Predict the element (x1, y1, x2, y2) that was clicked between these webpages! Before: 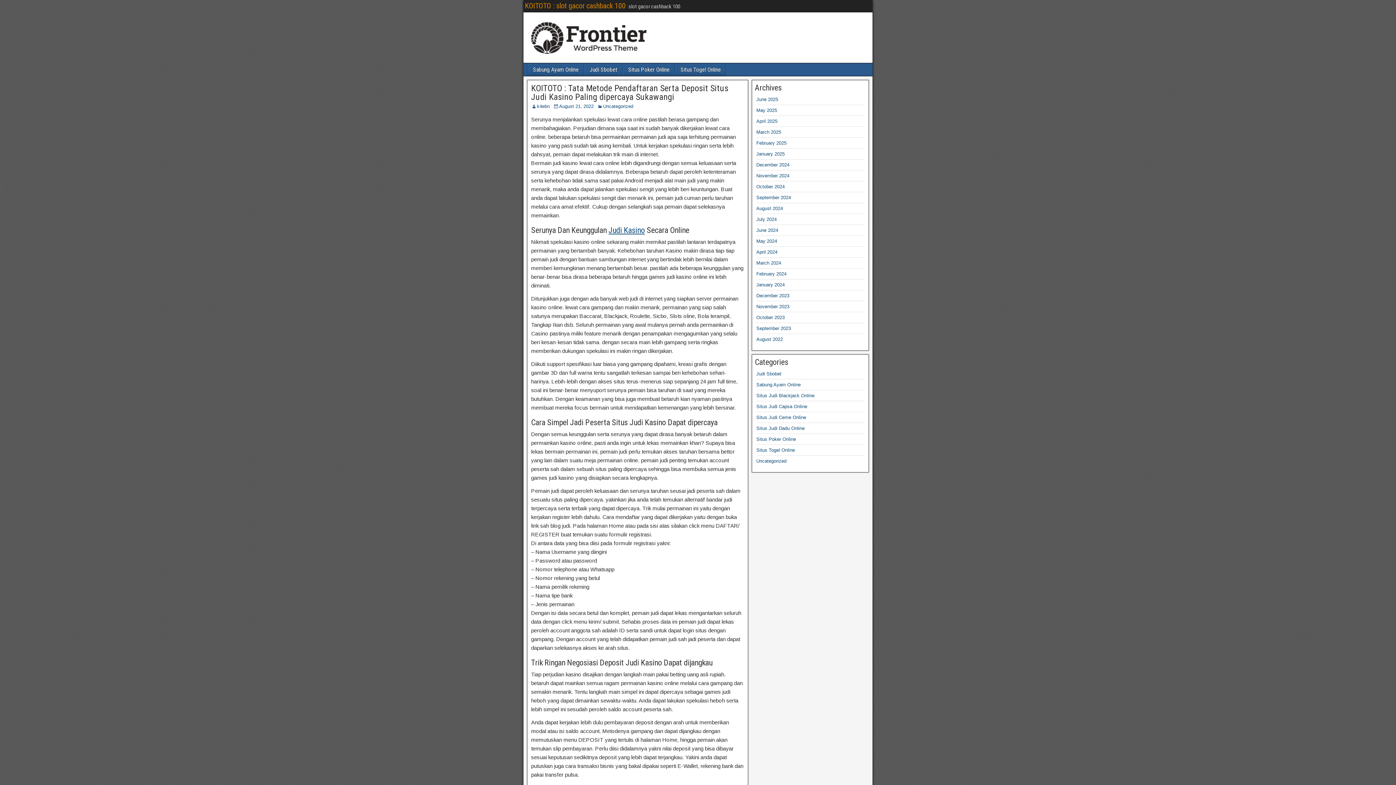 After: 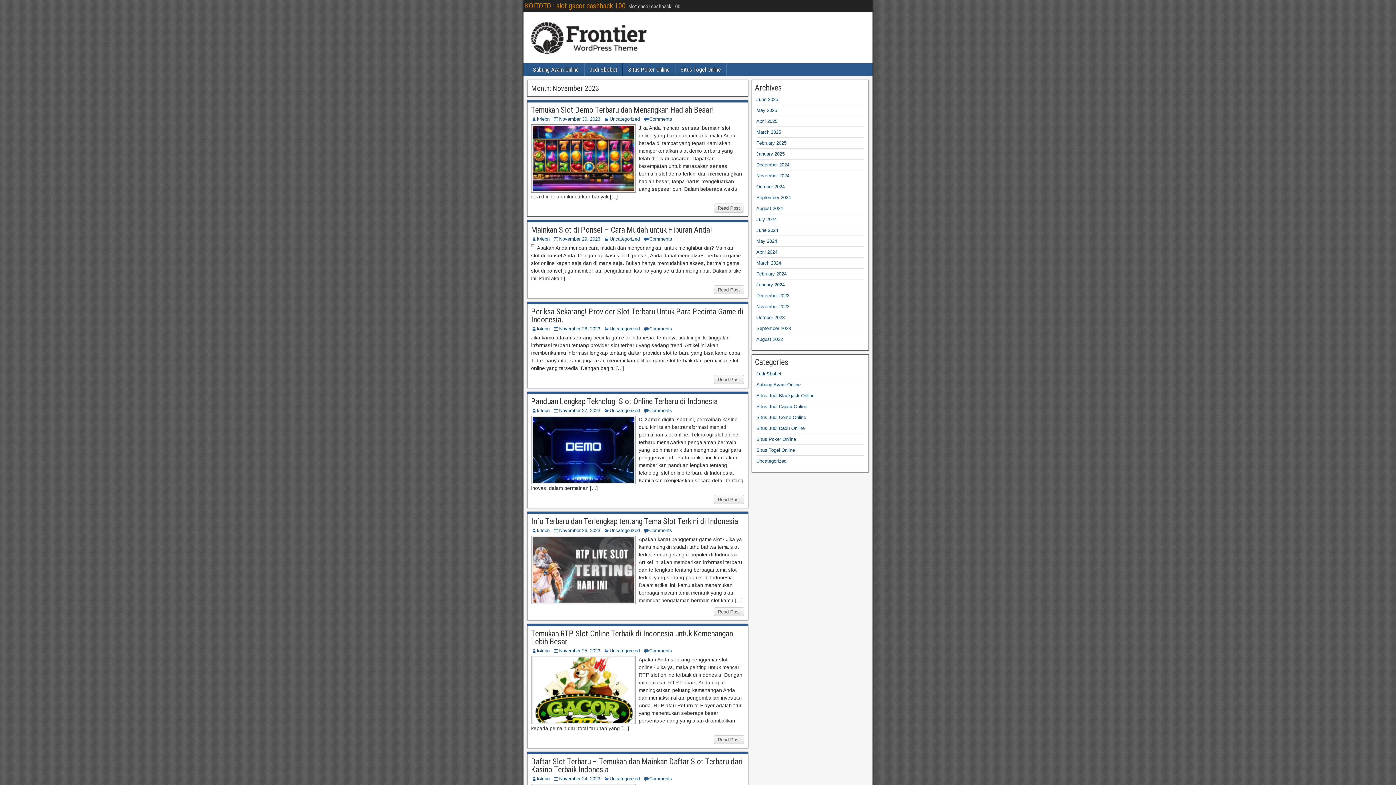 Action: bbox: (756, 304, 789, 309) label: November 2023